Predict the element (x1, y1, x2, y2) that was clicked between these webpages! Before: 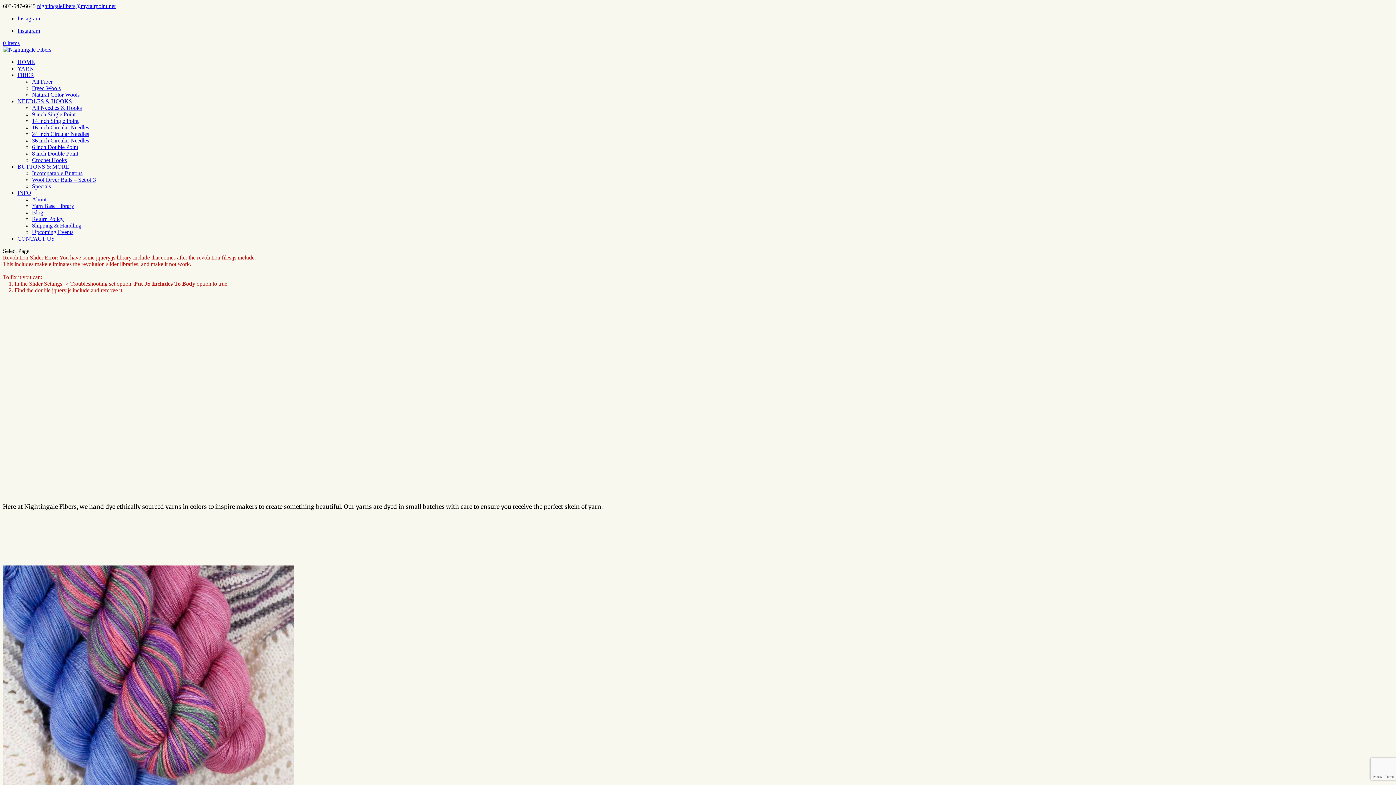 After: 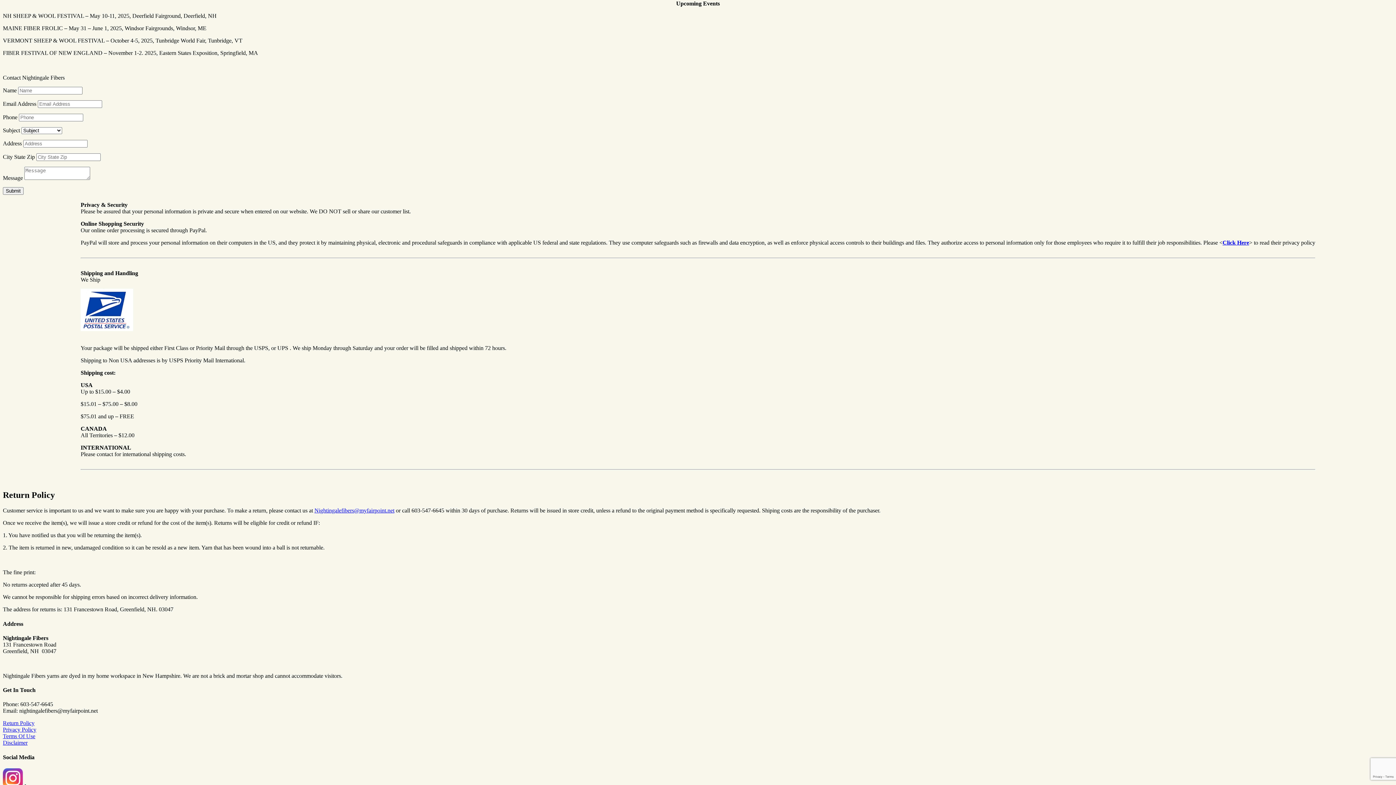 Action: bbox: (32, 229, 73, 235) label: Upcoming Events